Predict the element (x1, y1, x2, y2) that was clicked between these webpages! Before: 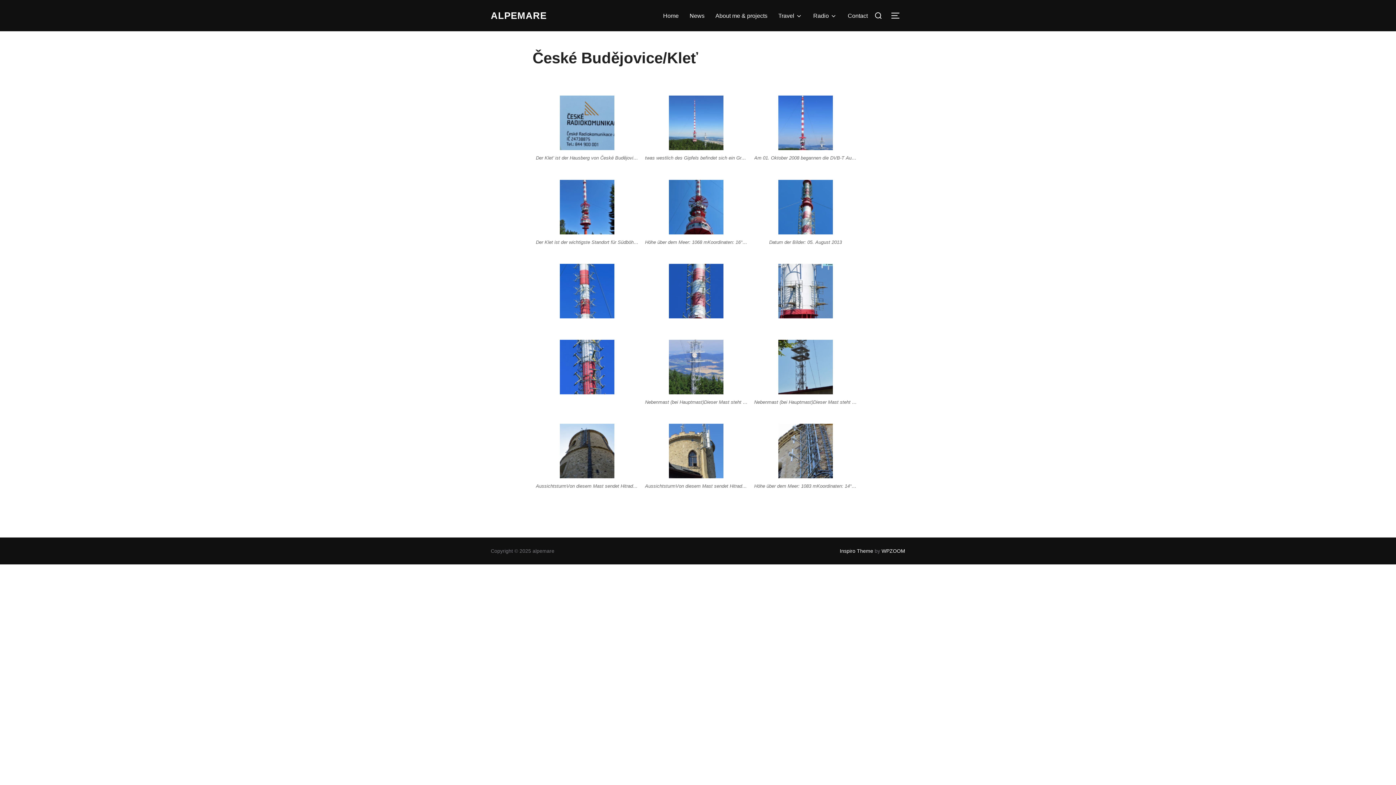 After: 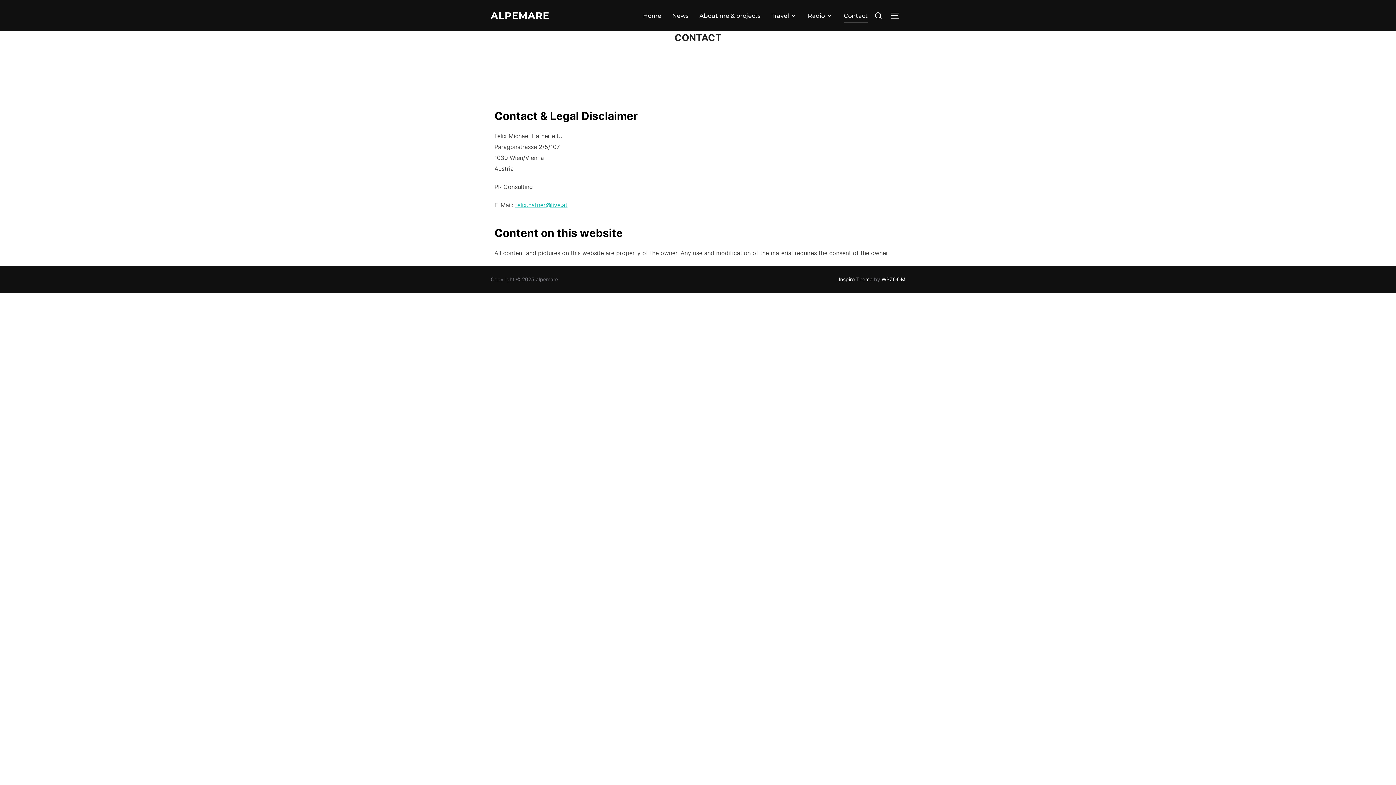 Action: label: Contact bbox: (848, 8, 868, 22)